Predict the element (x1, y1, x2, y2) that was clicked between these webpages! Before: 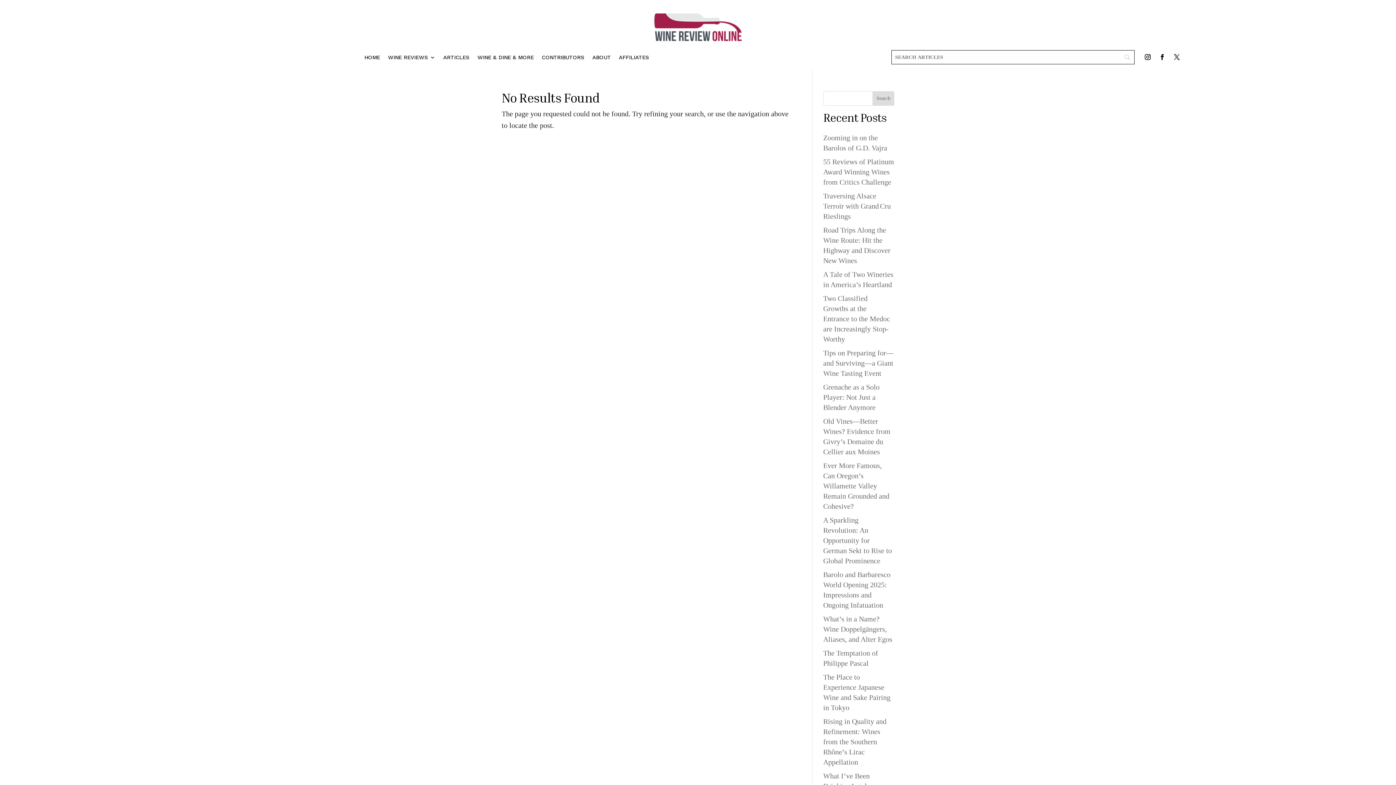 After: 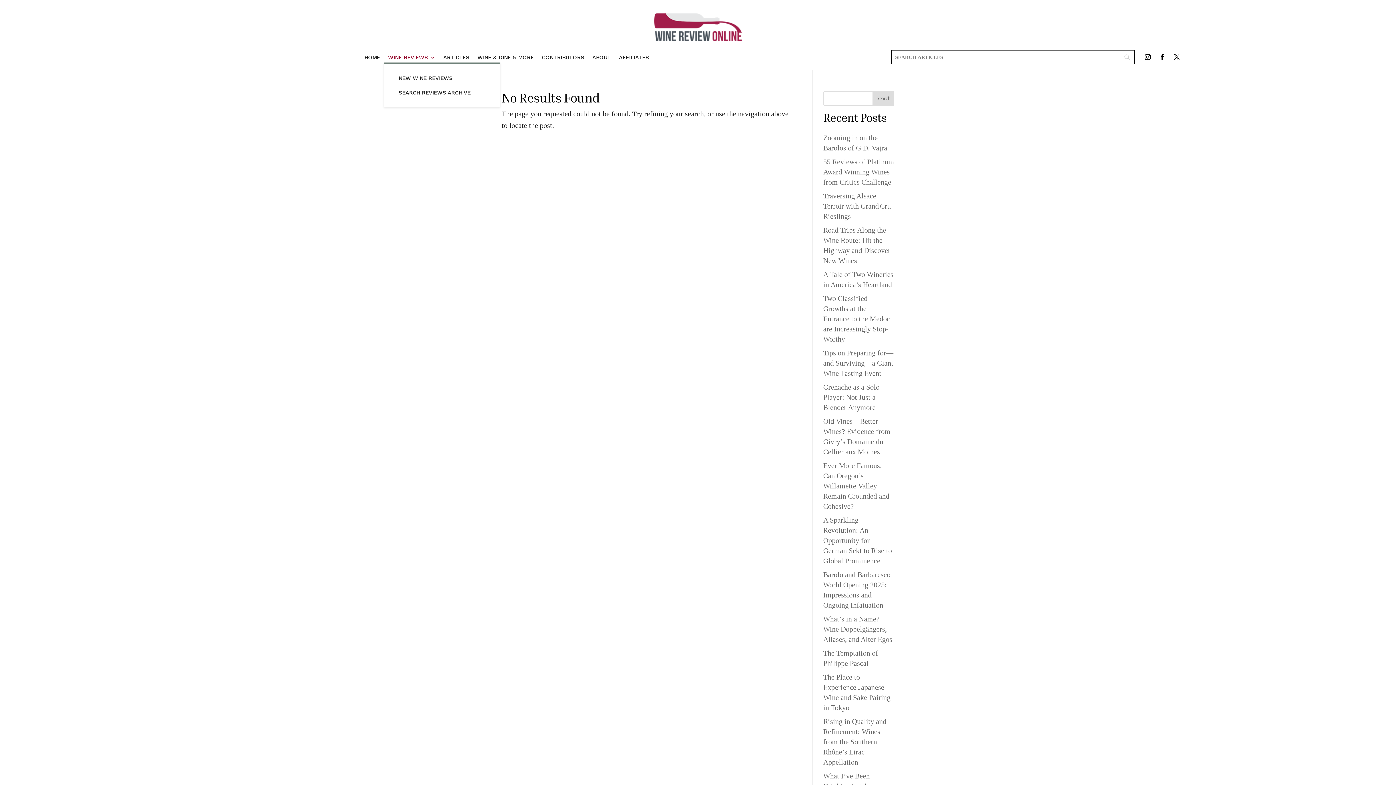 Action: bbox: (388, 54, 435, 62) label: WINE REVIEWS